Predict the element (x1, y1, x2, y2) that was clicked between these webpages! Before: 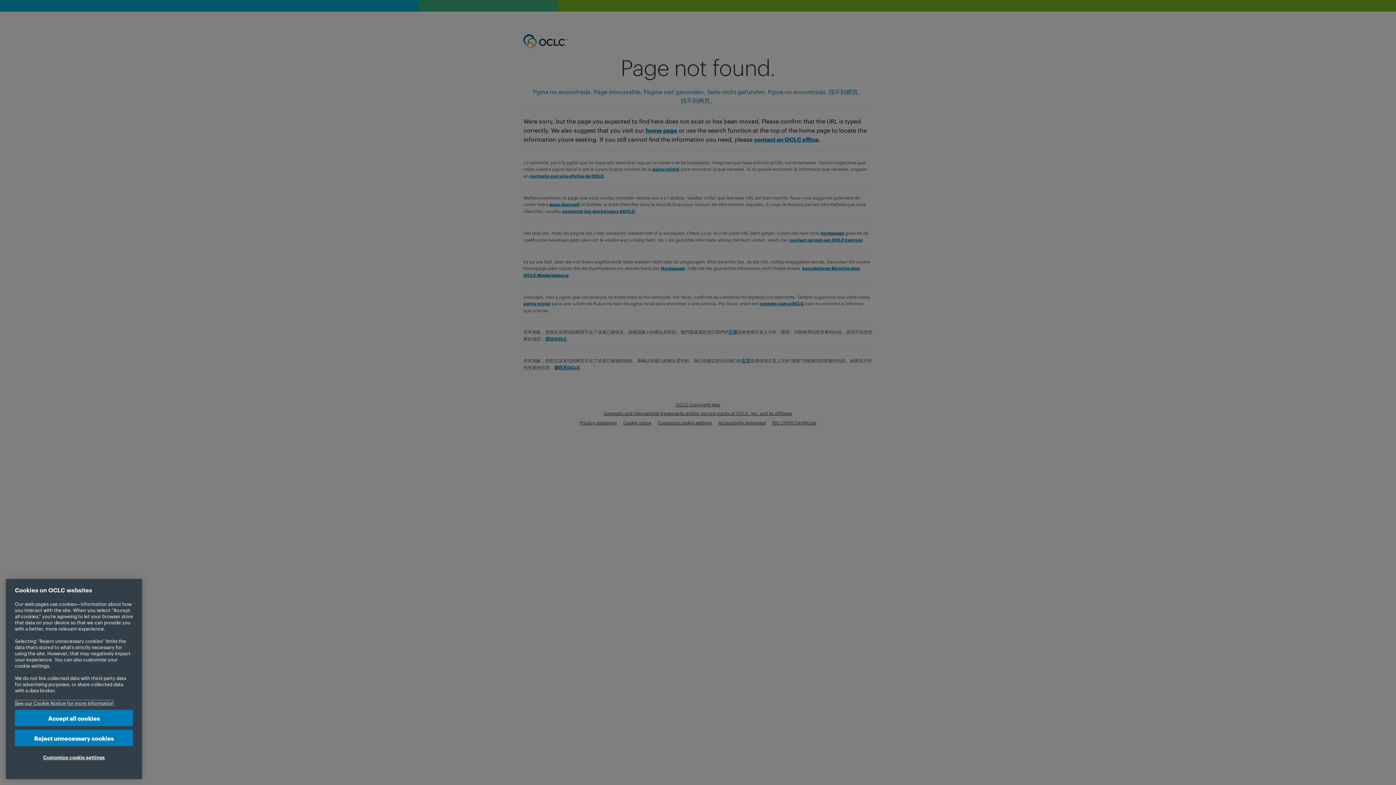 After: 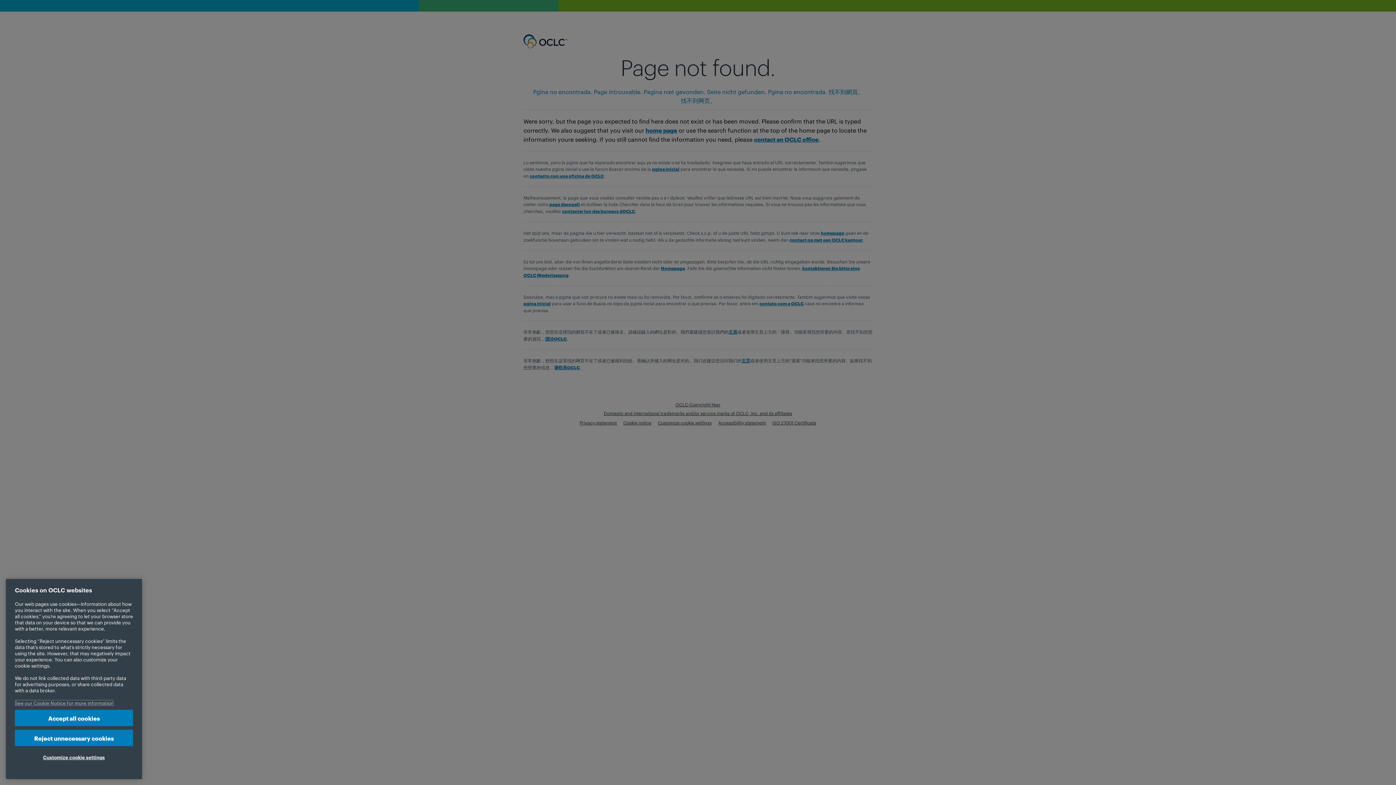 Action: bbox: (14, 700, 113, 706) label: More information about your privacy, opens in a new tab